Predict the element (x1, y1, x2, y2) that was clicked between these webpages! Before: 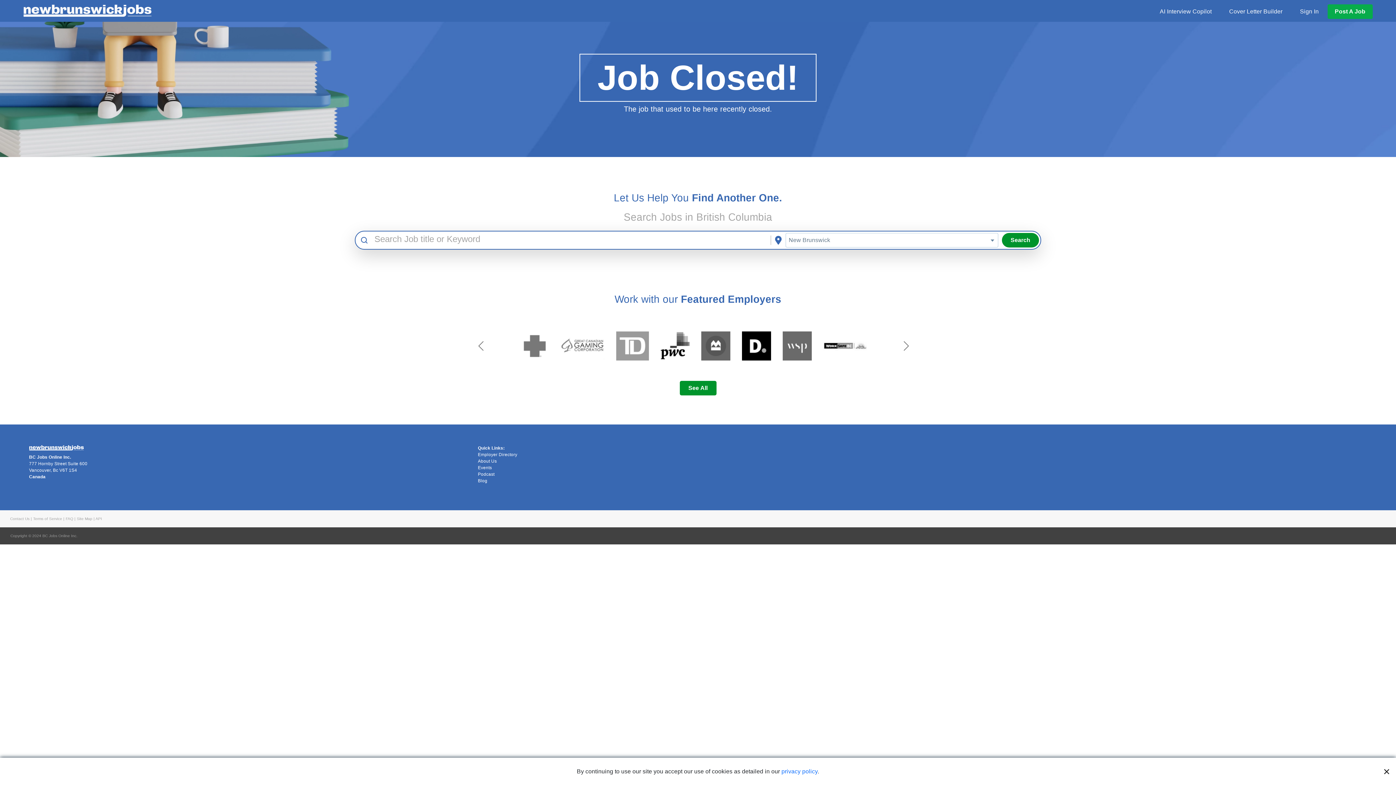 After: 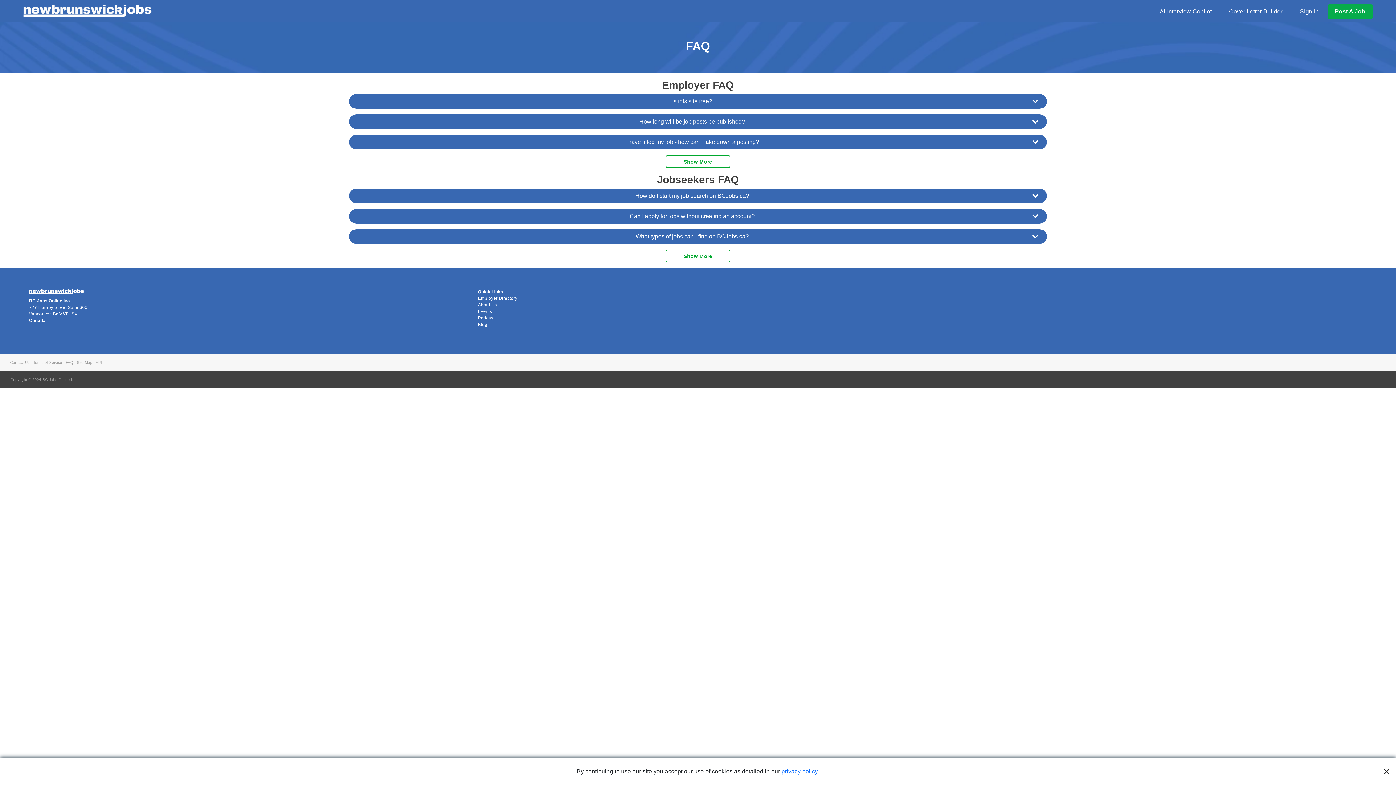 Action: bbox: (65, 517, 73, 521) label: FAQ